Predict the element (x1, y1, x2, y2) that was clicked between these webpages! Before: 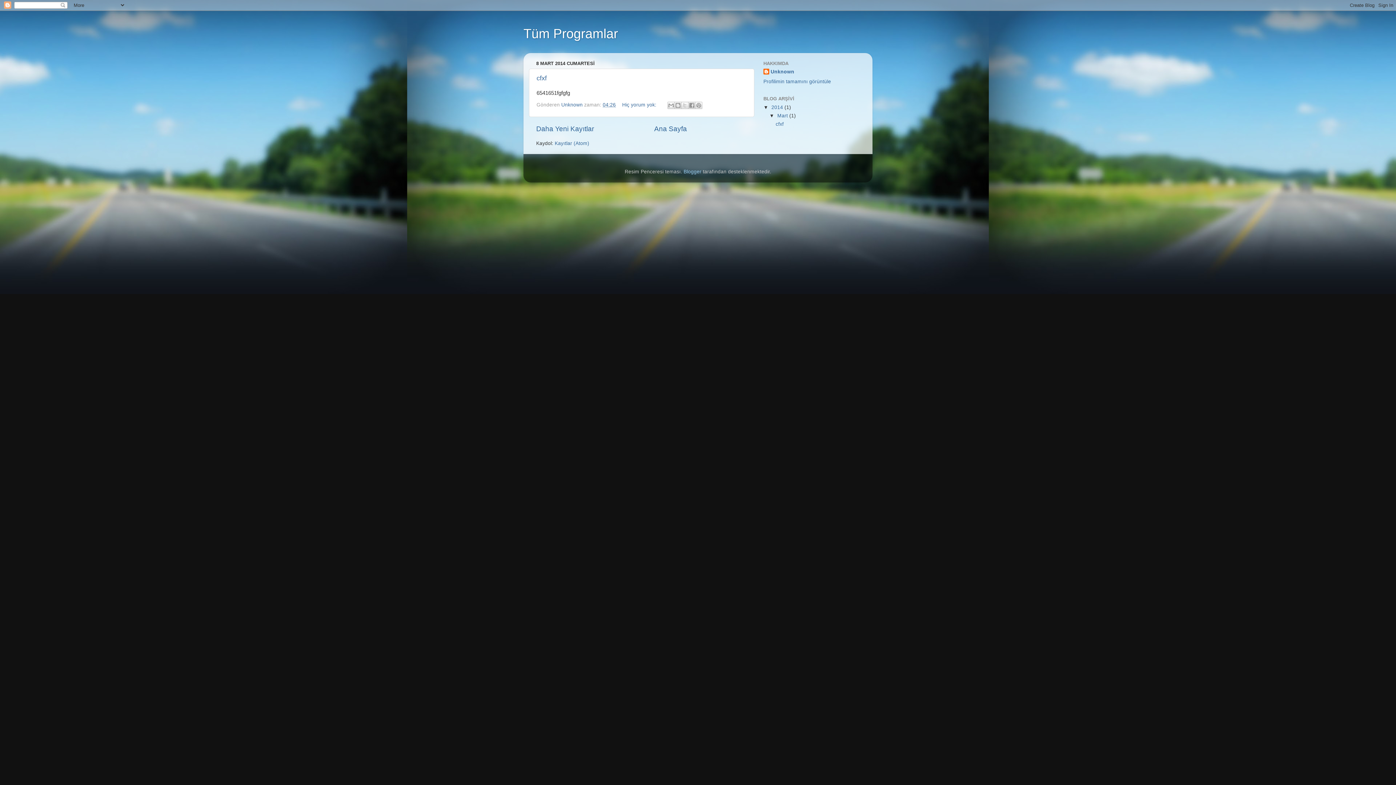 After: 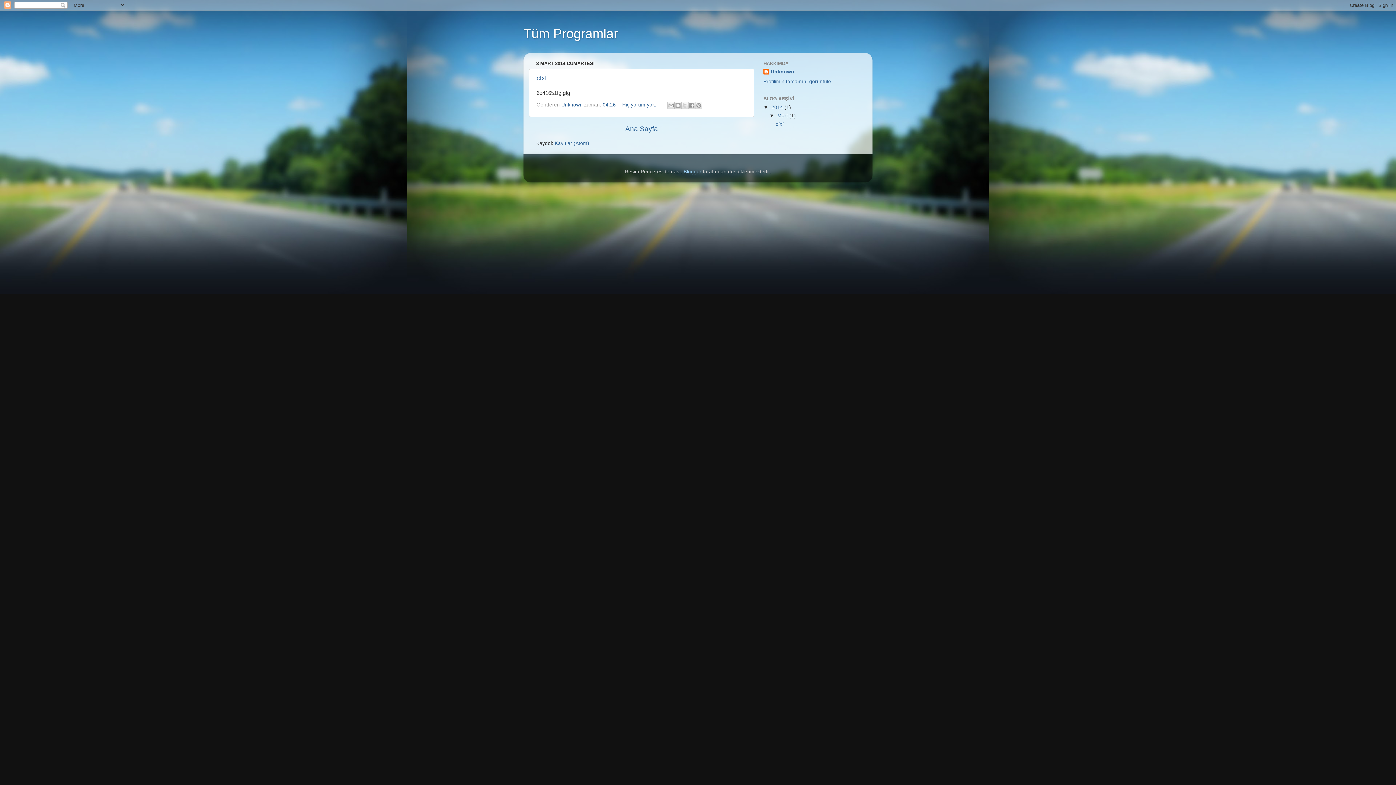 Action: label: Daha Yeni Kayıtlar bbox: (536, 124, 594, 132)